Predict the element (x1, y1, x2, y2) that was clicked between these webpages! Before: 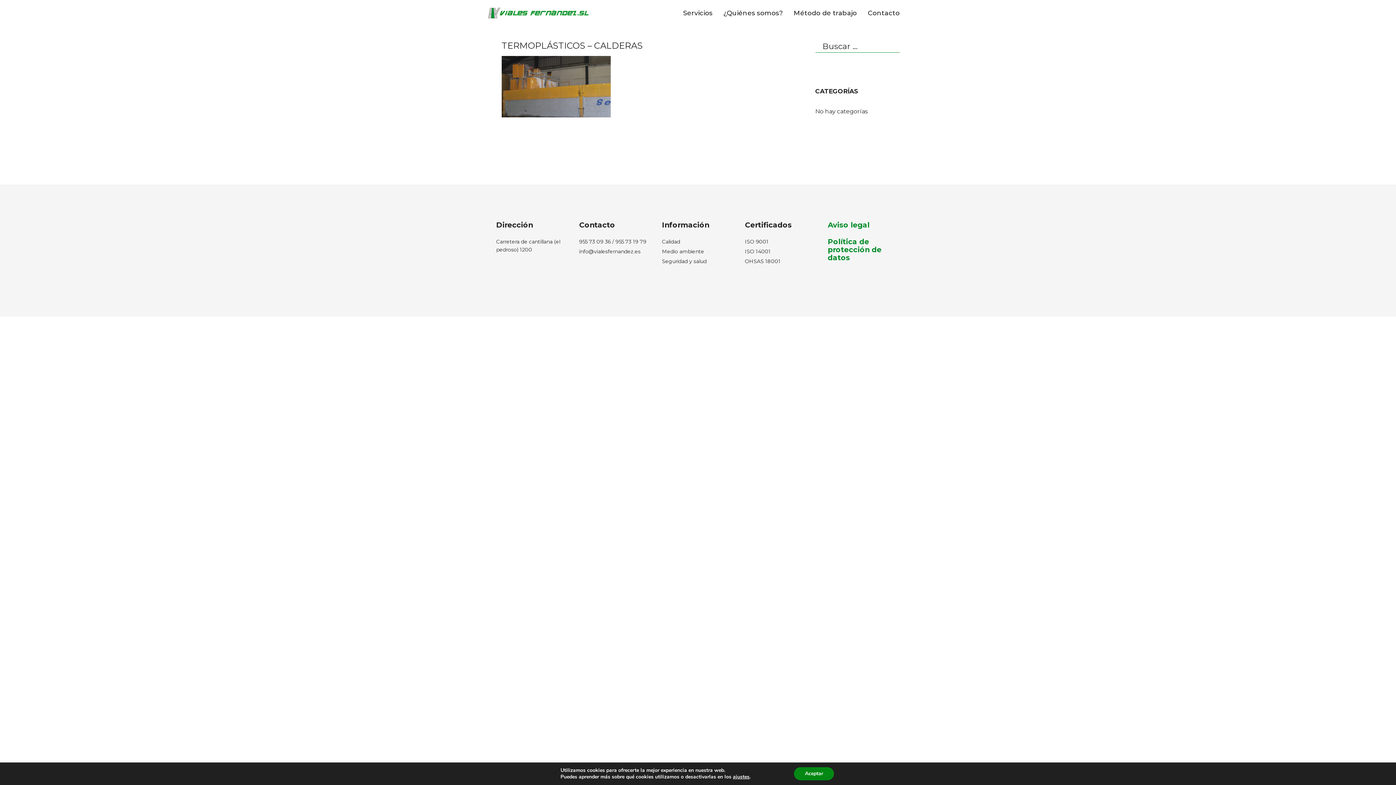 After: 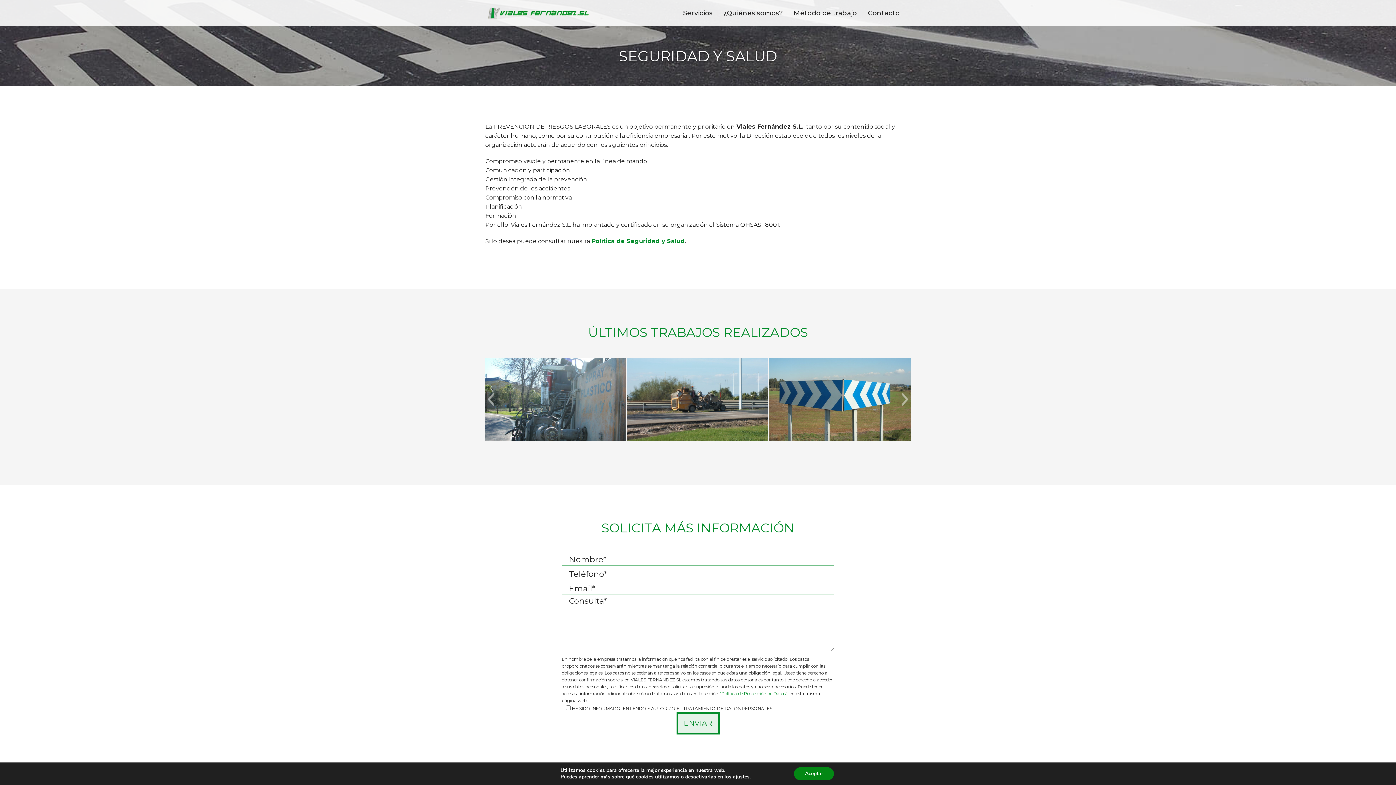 Action: bbox: (662, 258, 706, 264) label: Seguridad y salud